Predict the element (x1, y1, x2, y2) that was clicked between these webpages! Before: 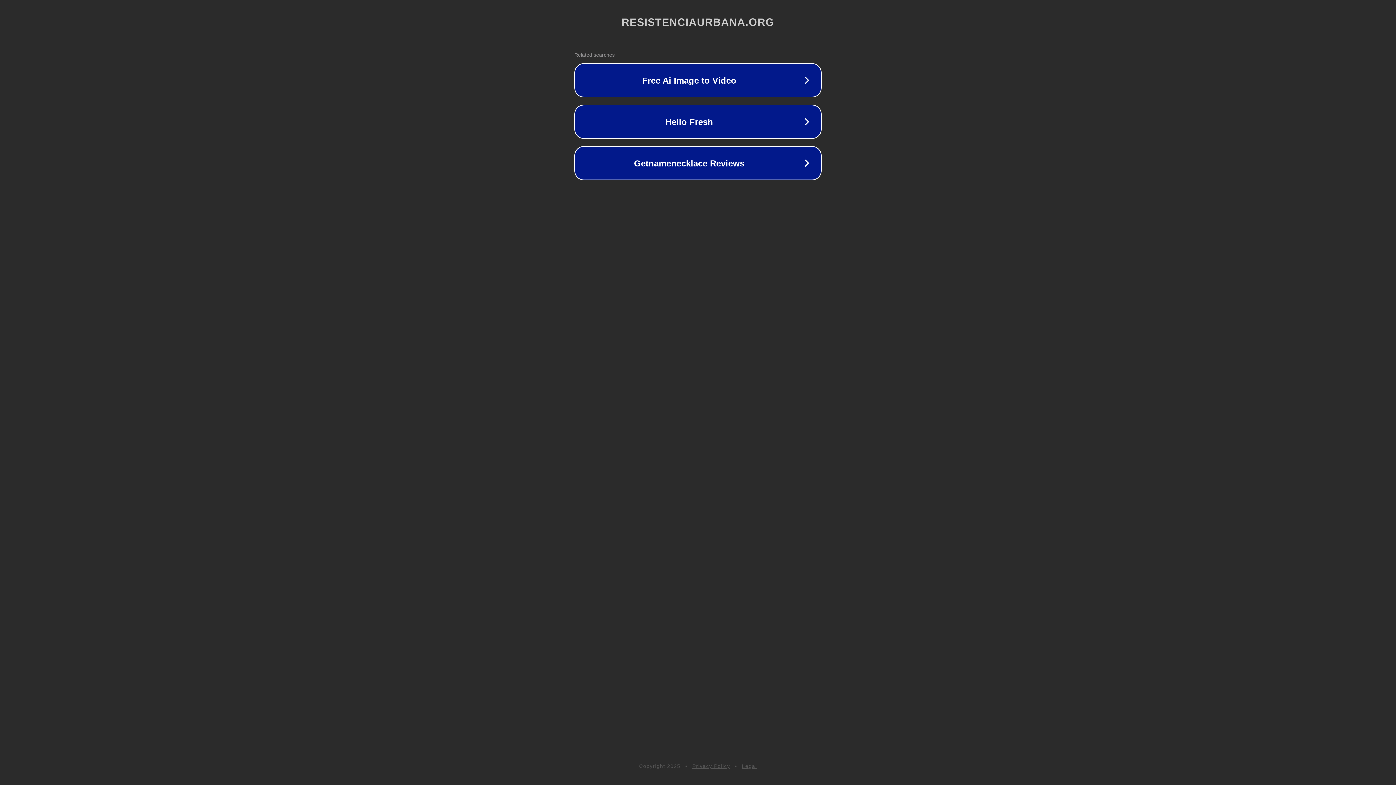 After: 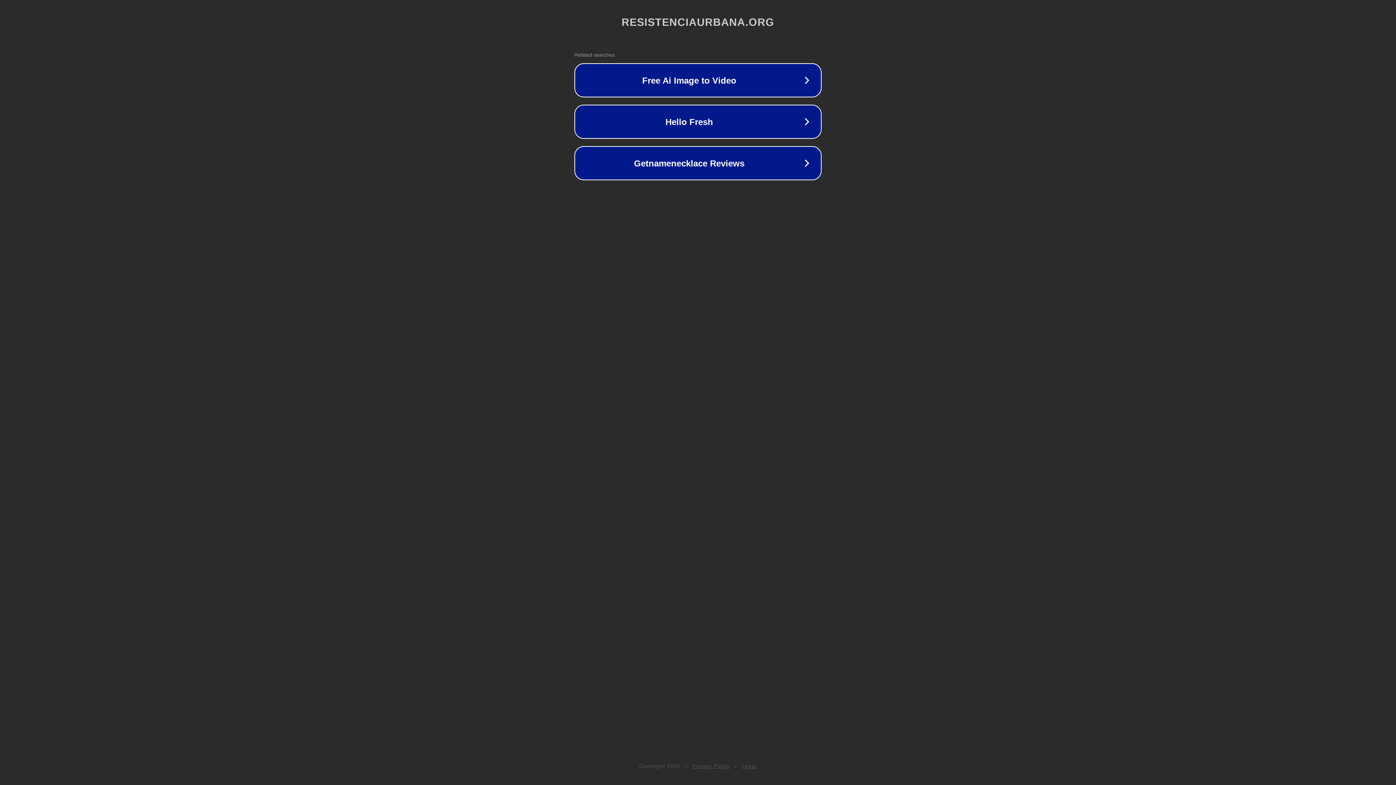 Action: bbox: (742, 763, 757, 769) label: Legal